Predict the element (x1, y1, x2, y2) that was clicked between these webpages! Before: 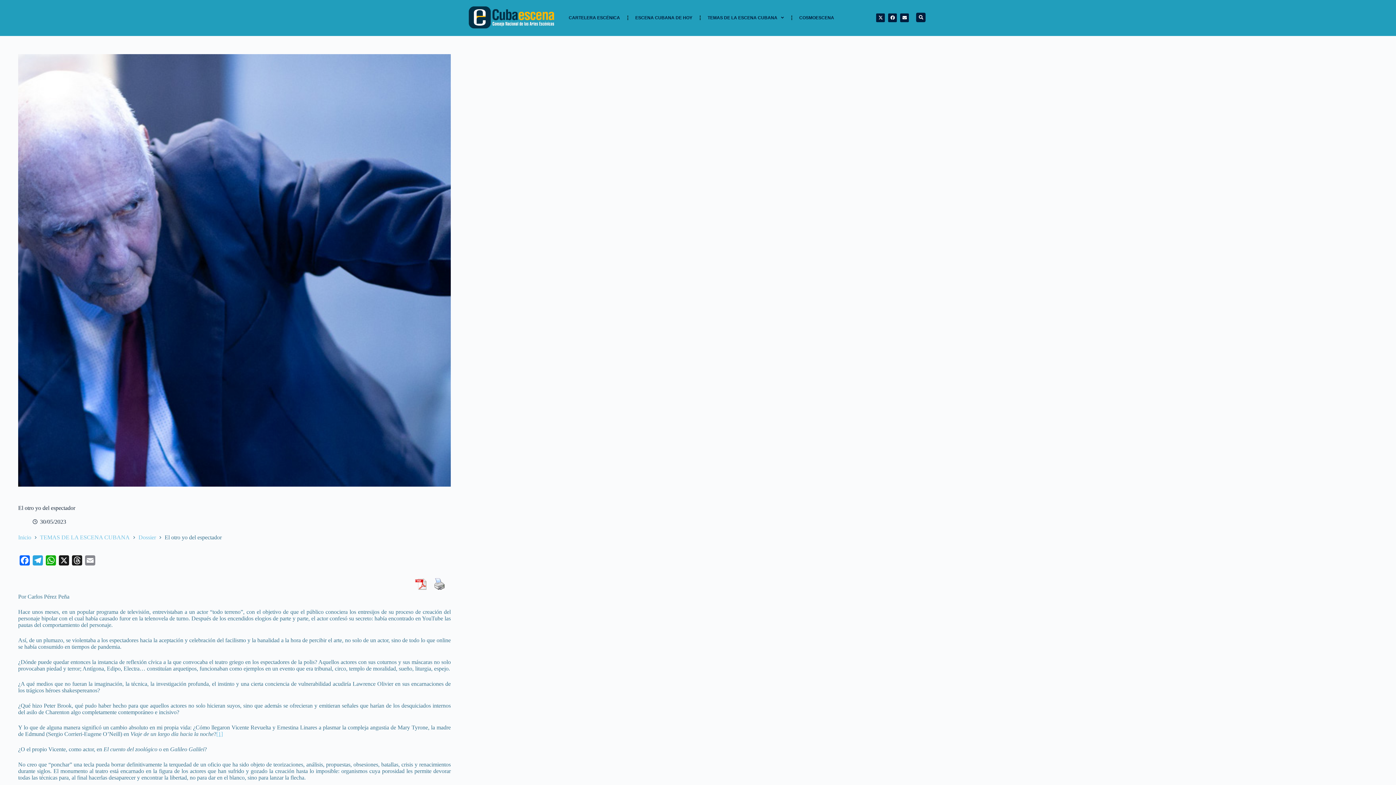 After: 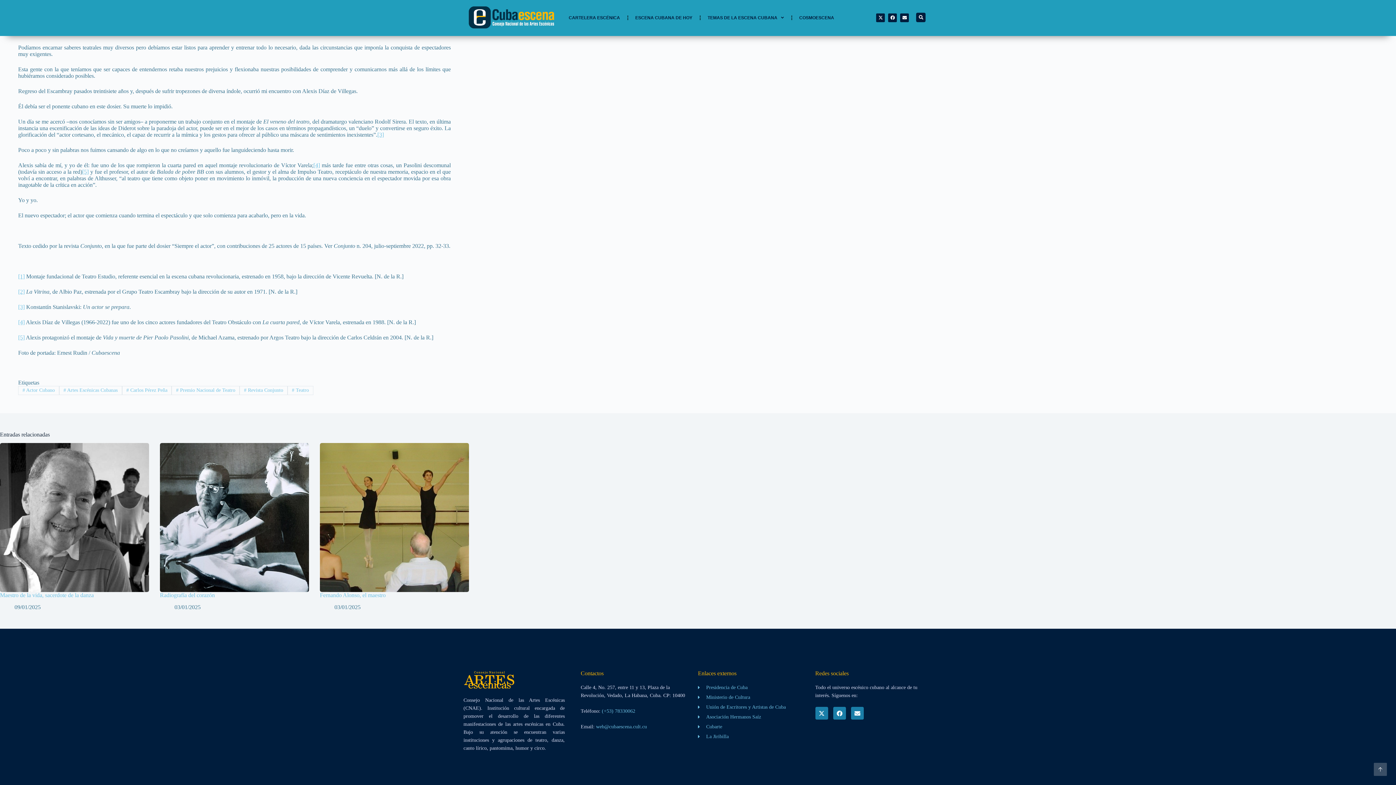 Action: bbox: (216, 731, 222, 737) label: [1]